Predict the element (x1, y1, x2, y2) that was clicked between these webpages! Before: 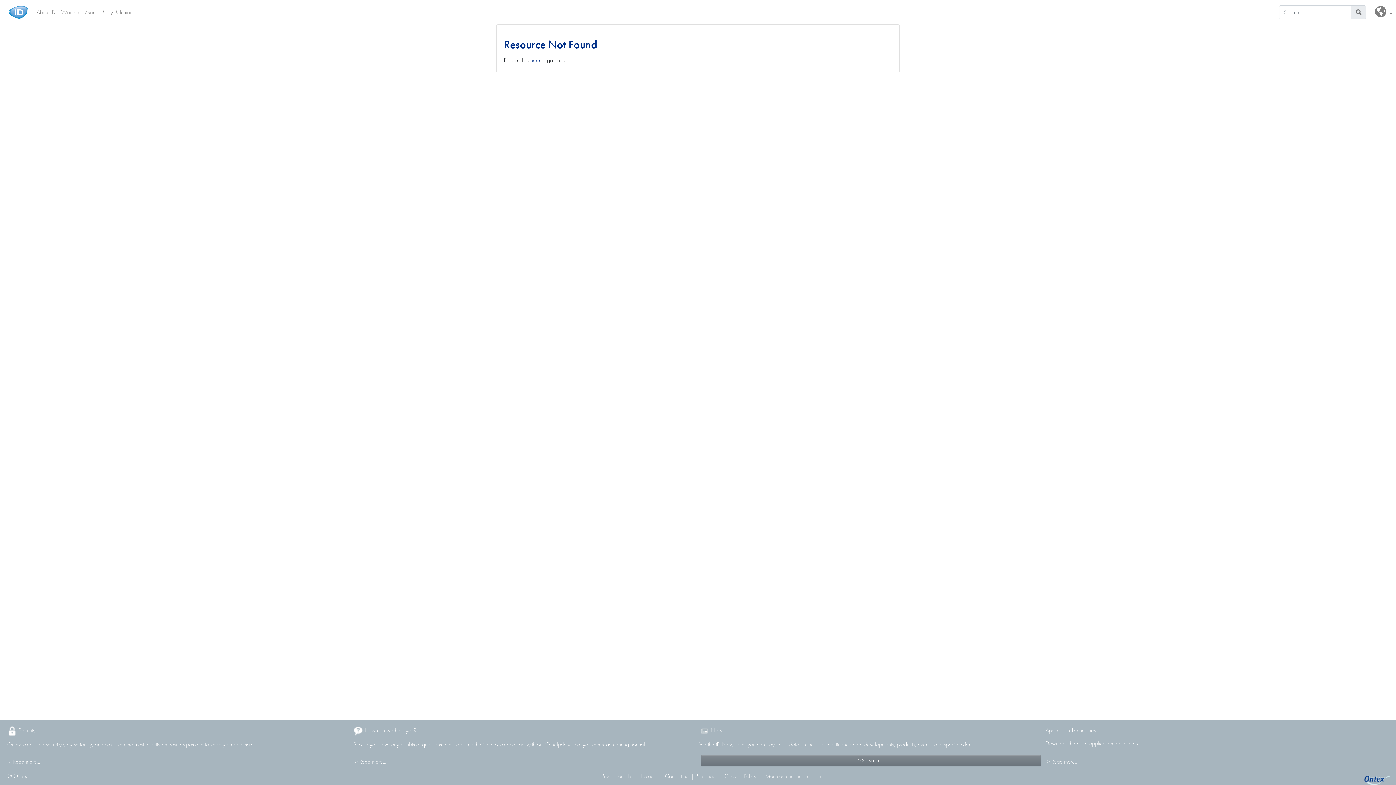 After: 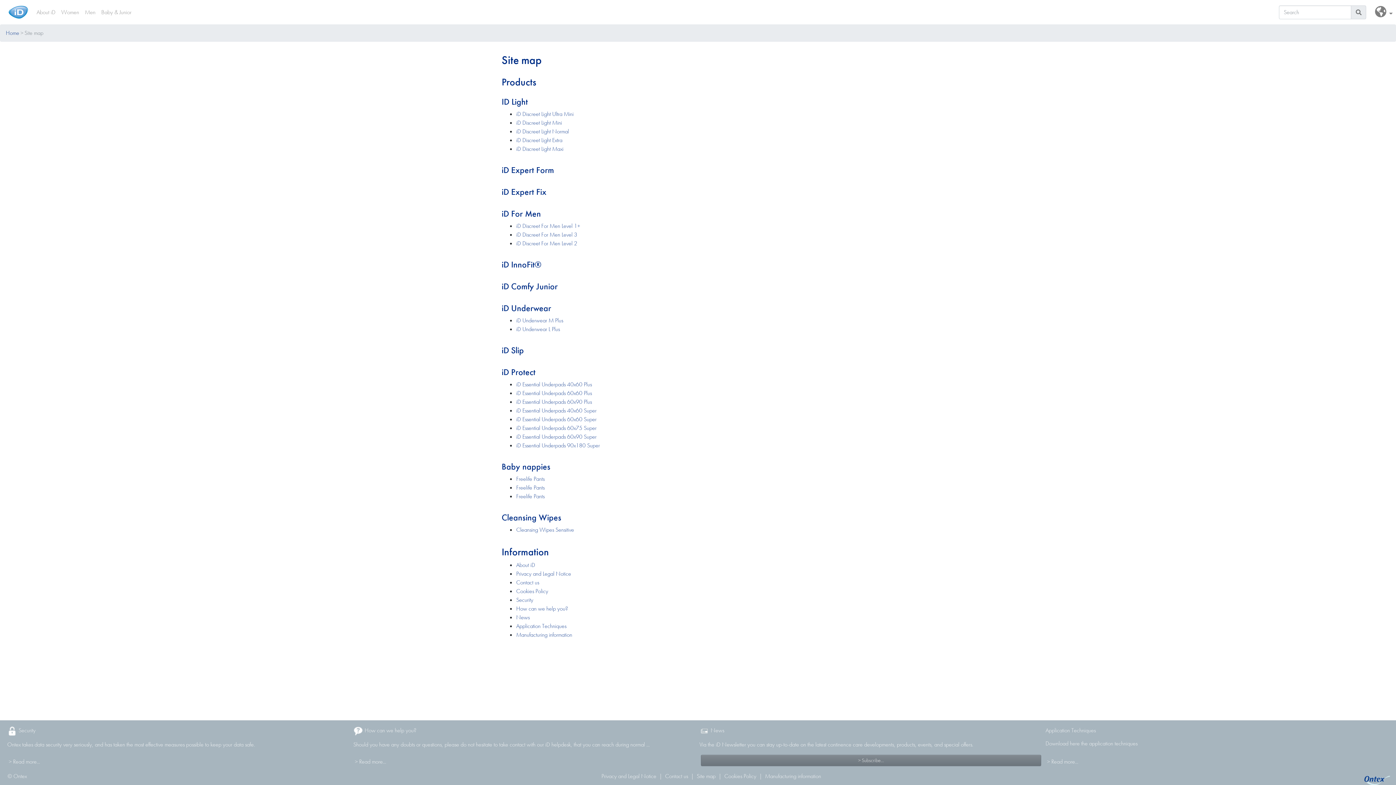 Action: label: Site map bbox: (696, 772, 715, 781)